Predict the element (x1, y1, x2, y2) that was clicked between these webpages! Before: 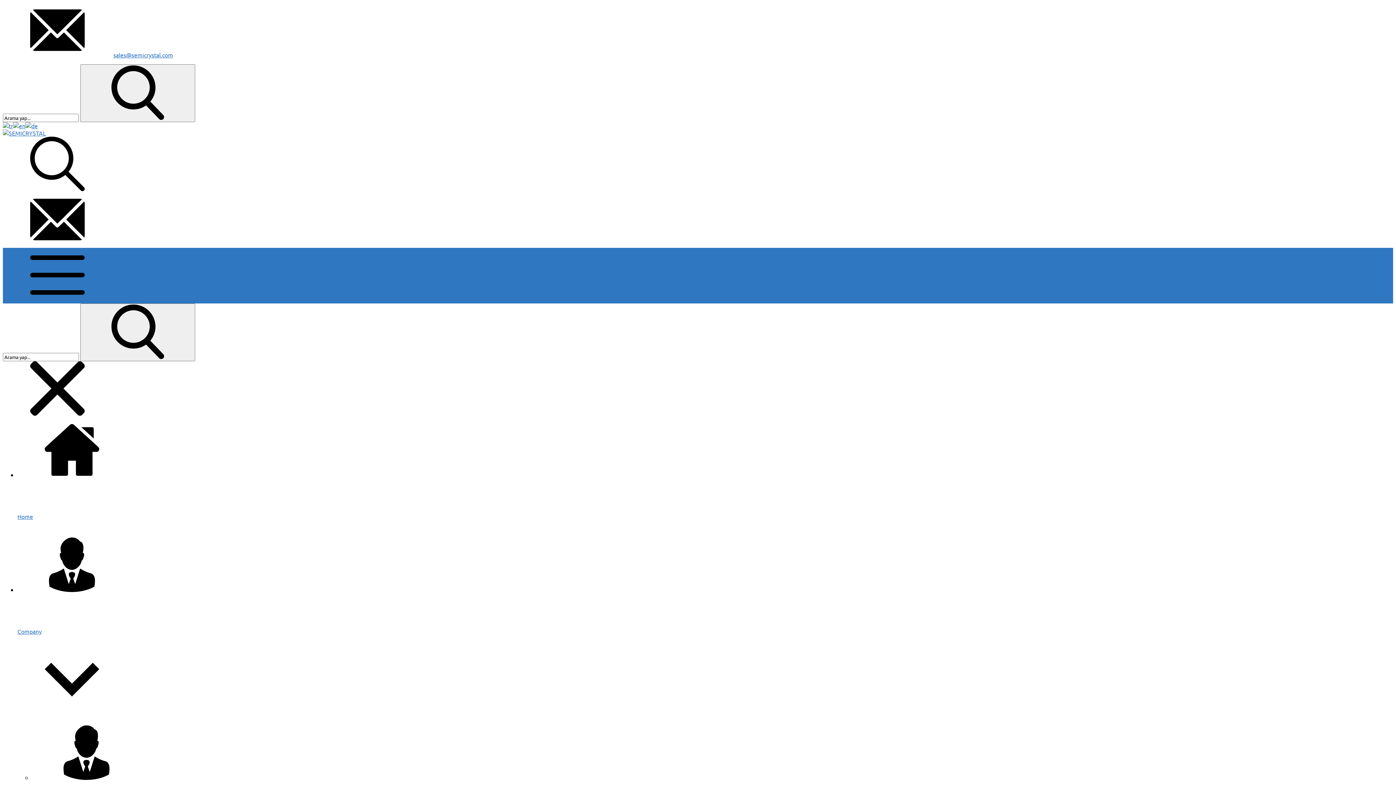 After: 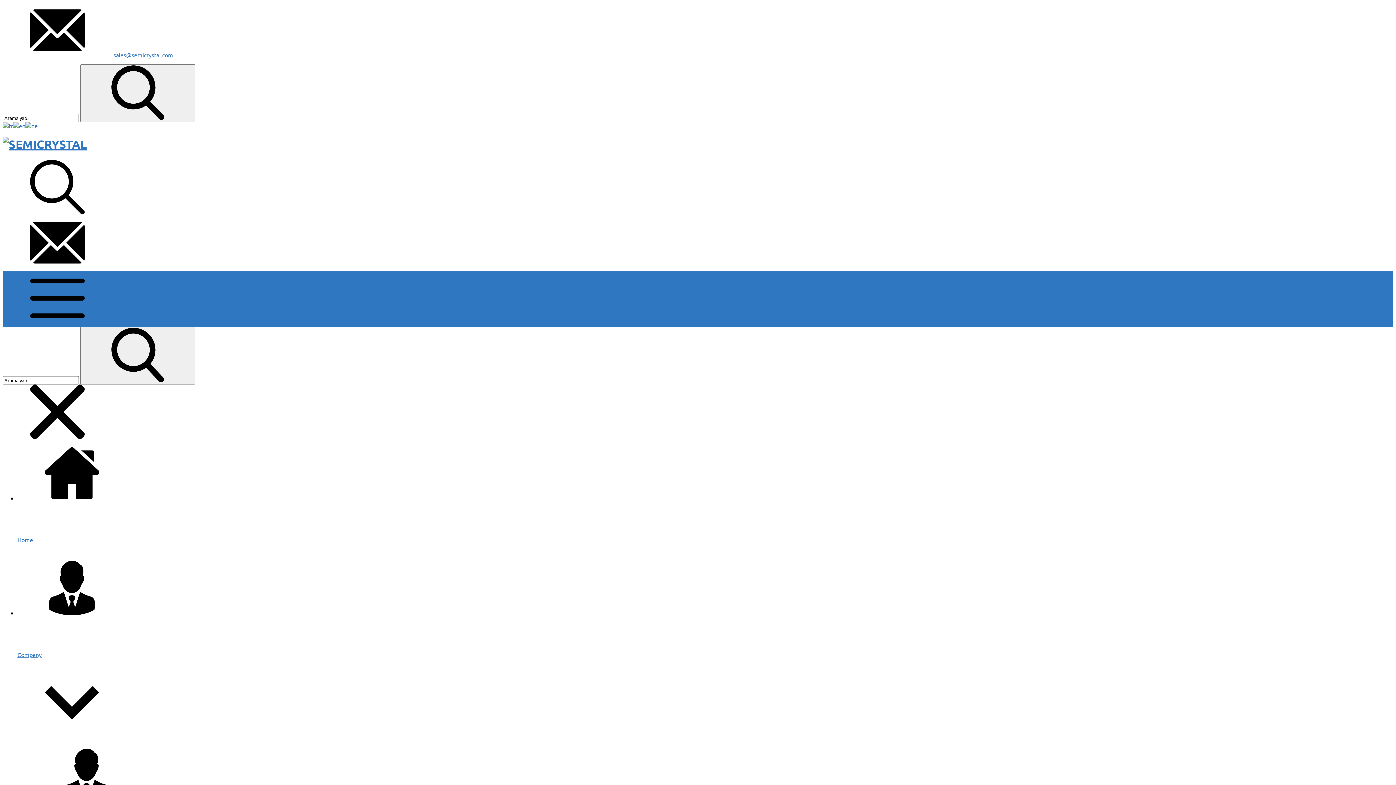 Action: bbox: (2, 122, 13, 129)